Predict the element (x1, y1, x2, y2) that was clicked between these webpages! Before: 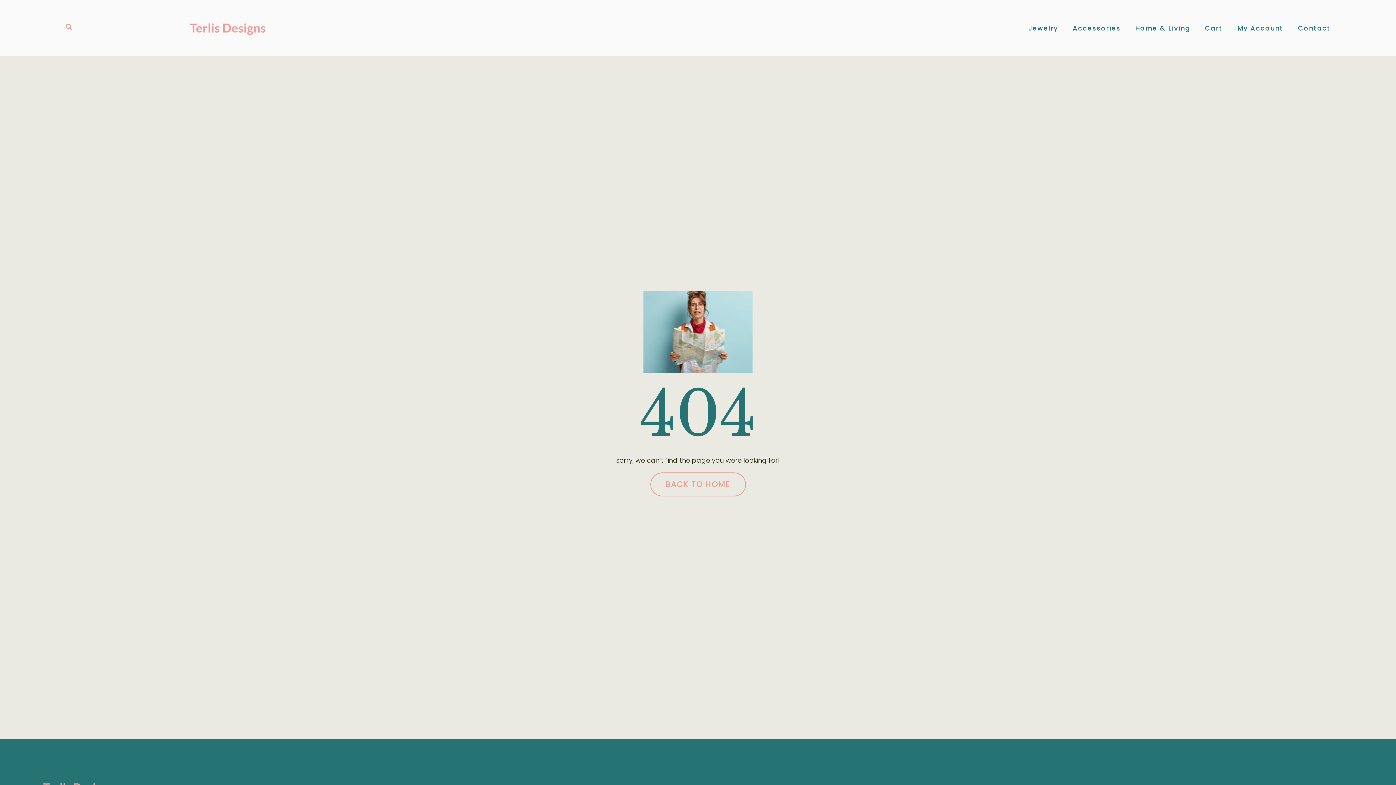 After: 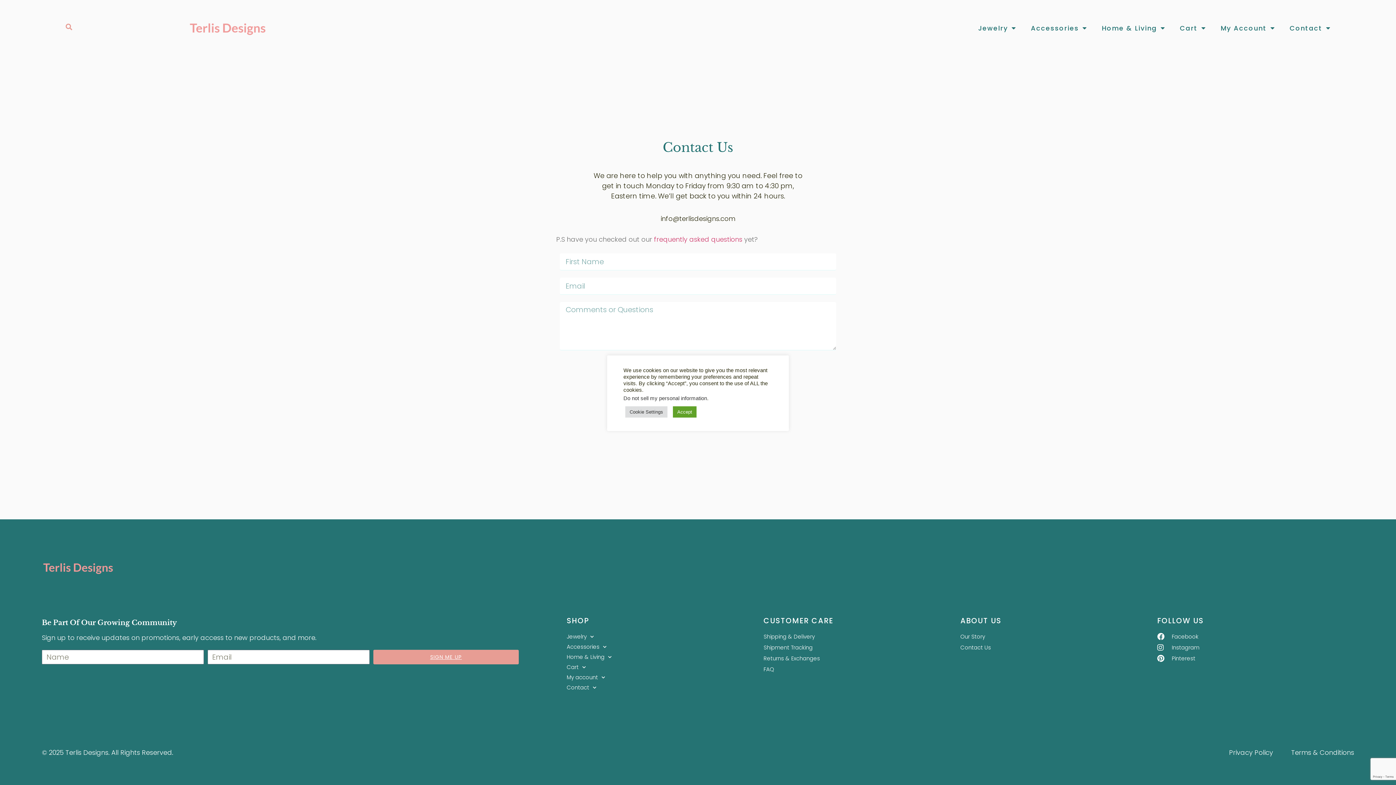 Action: bbox: (1298, 23, 1331, 32) label: Contact